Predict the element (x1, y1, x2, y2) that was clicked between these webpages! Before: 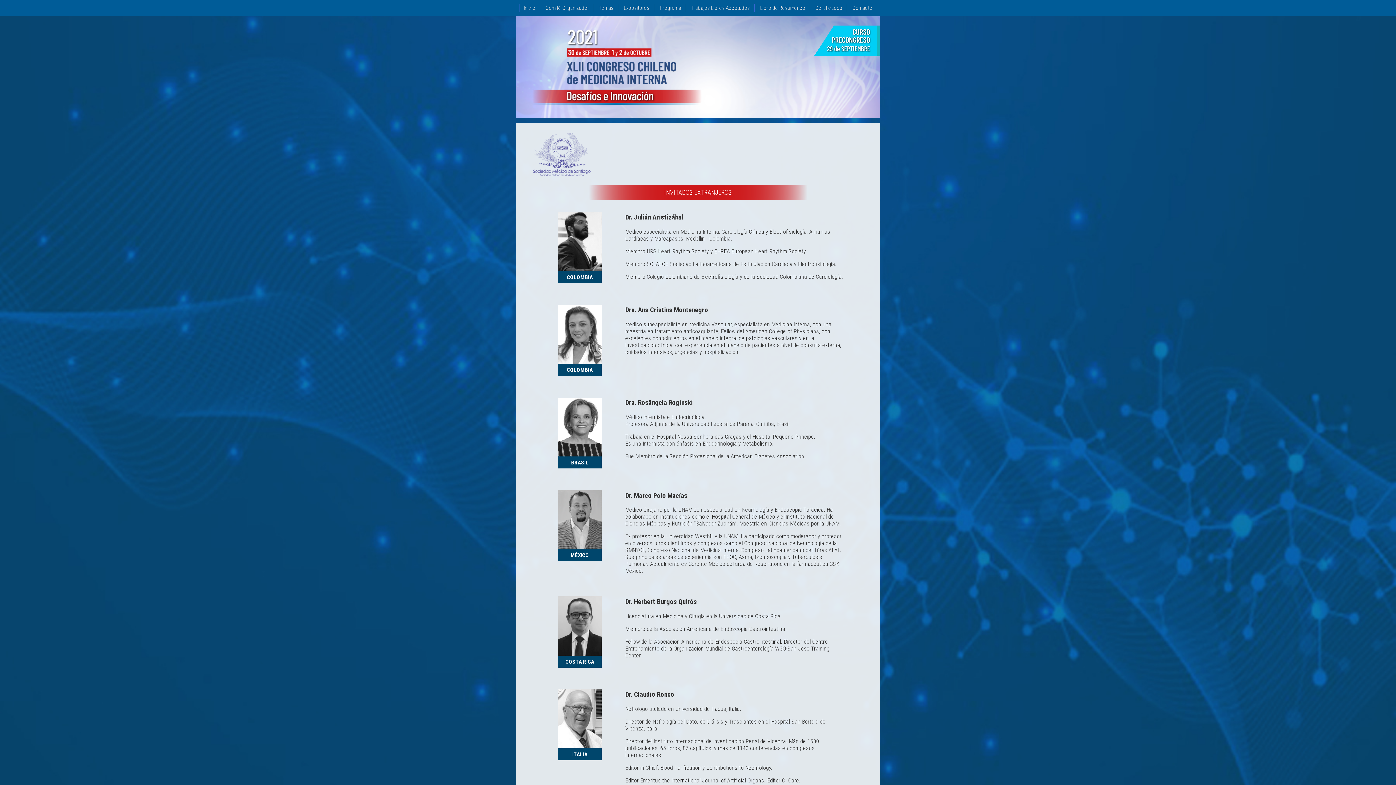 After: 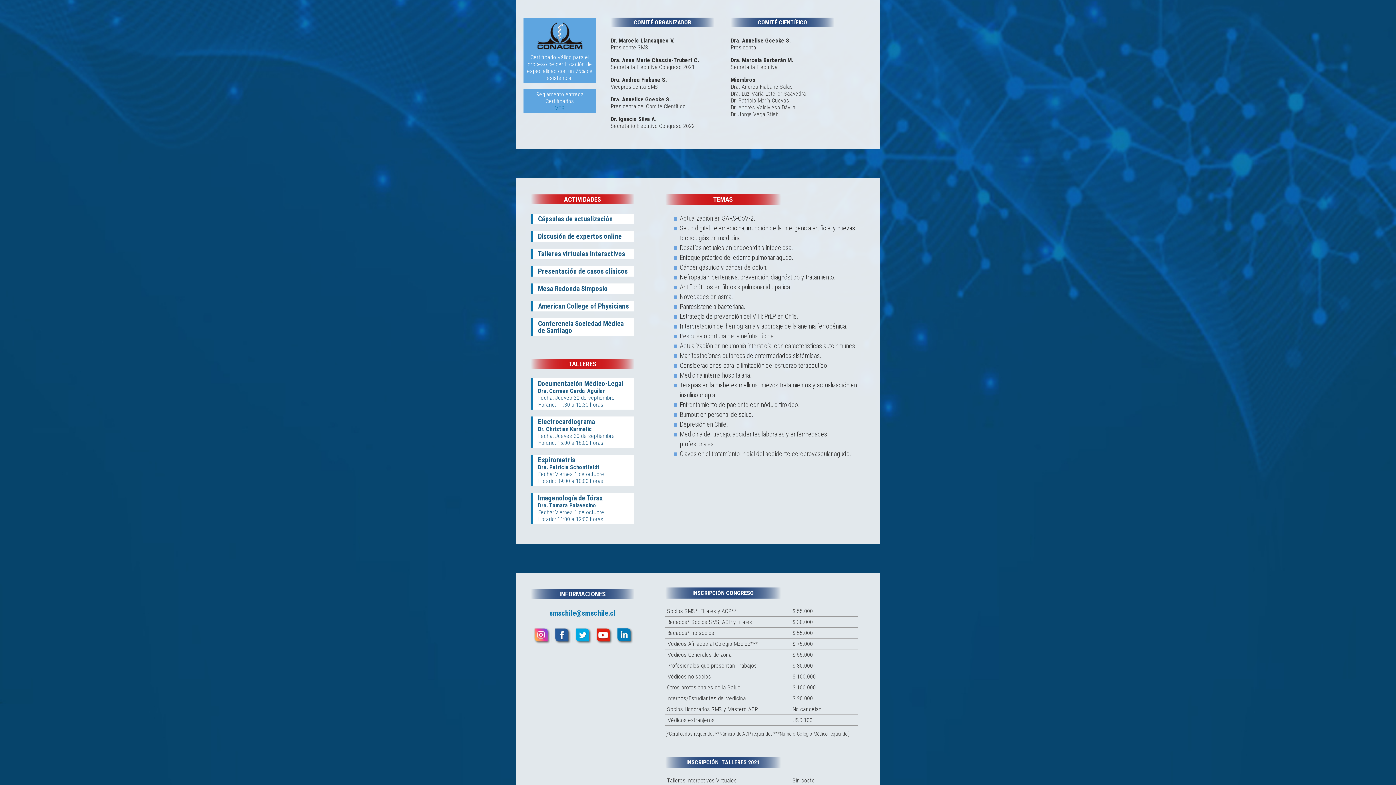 Action: bbox: (541, 4, 594, 12) label: Comité Organizador